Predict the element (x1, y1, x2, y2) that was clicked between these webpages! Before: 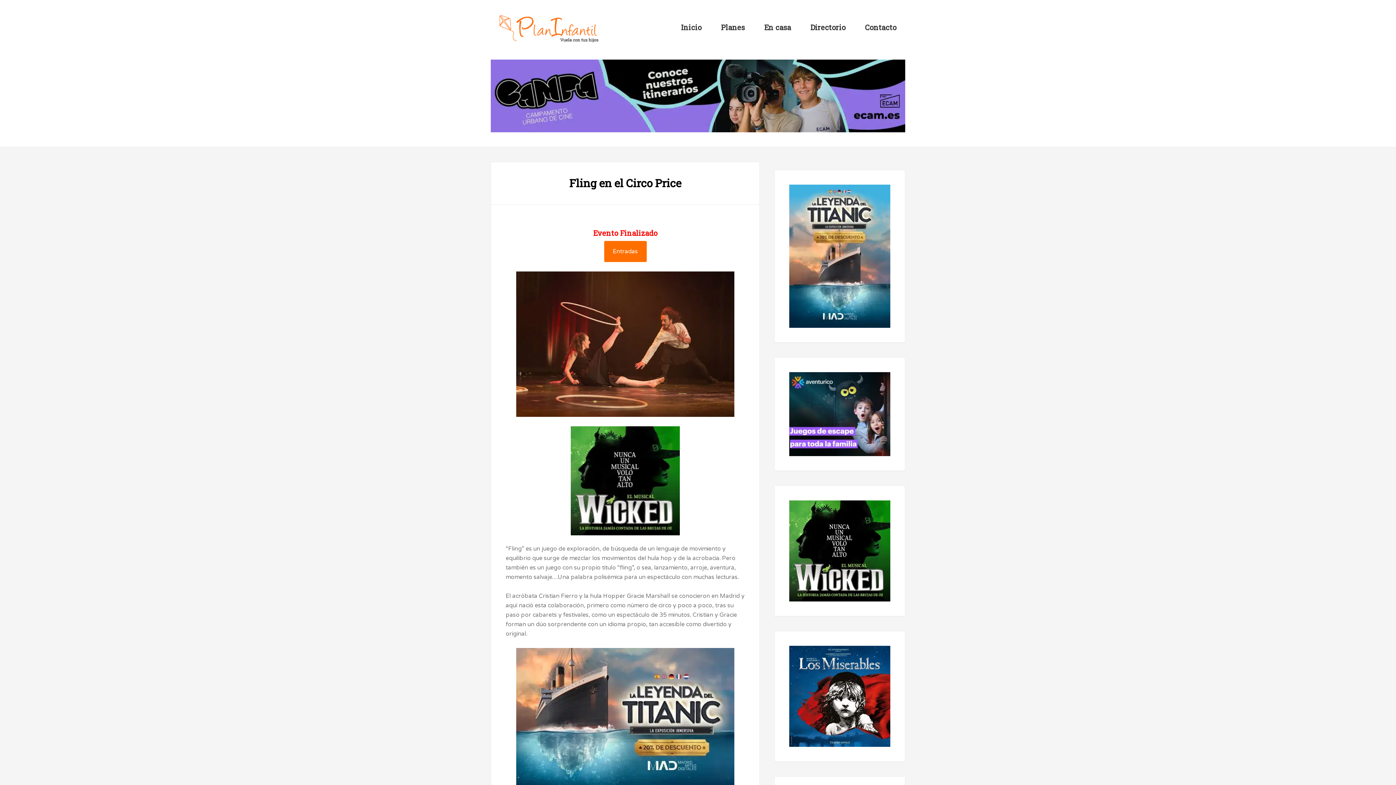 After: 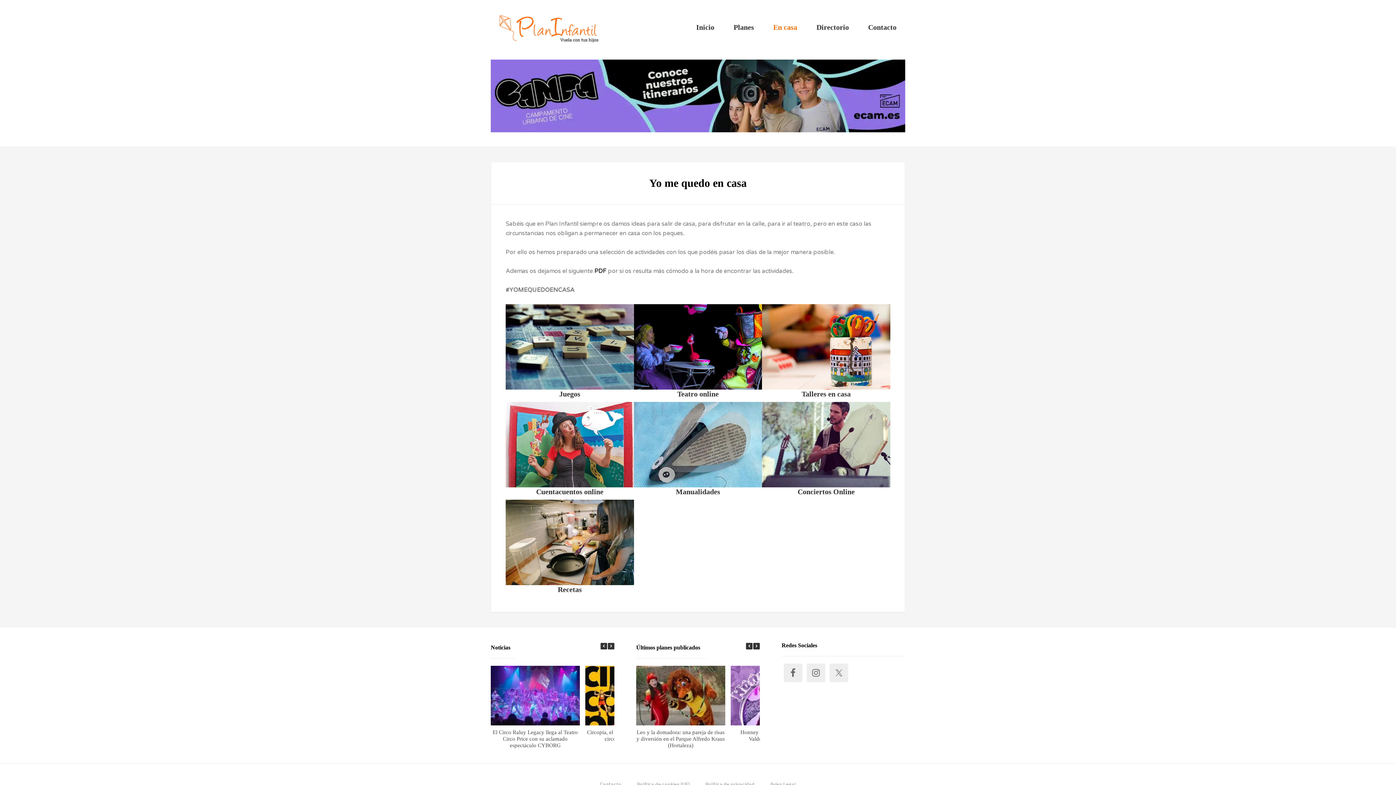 Action: bbox: (755, 14, 800, 40) label: En casa